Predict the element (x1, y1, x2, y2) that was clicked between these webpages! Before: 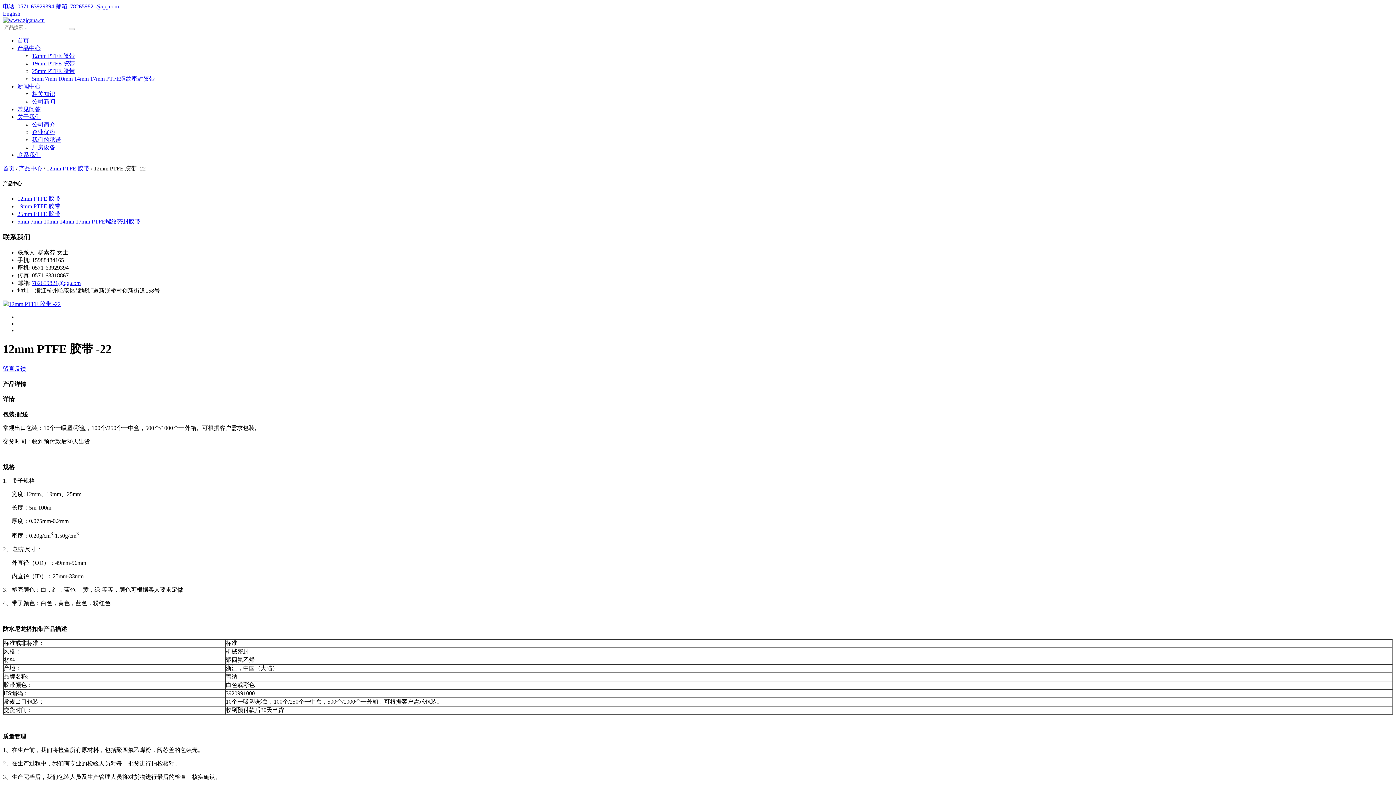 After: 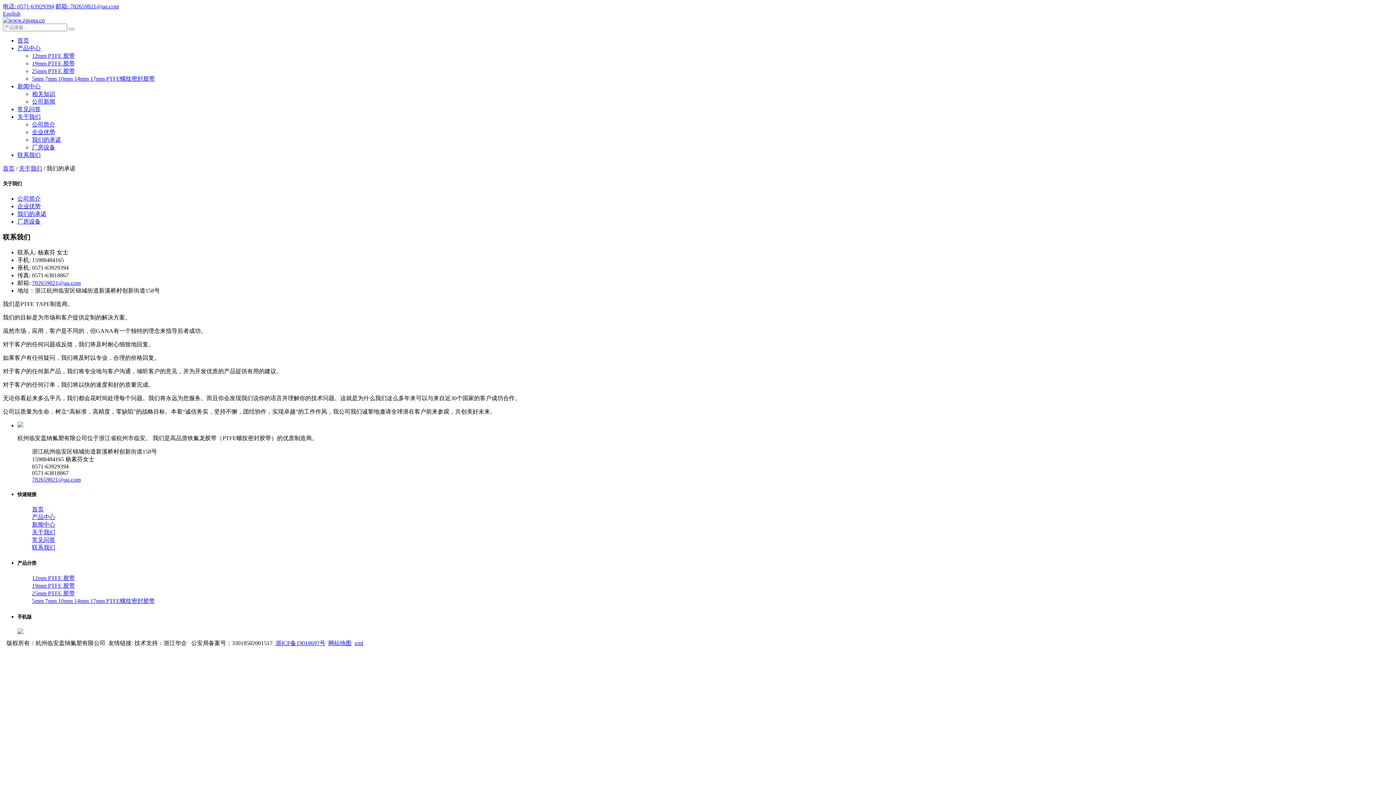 Action: label: 我们的承诺 bbox: (32, 136, 61, 142)